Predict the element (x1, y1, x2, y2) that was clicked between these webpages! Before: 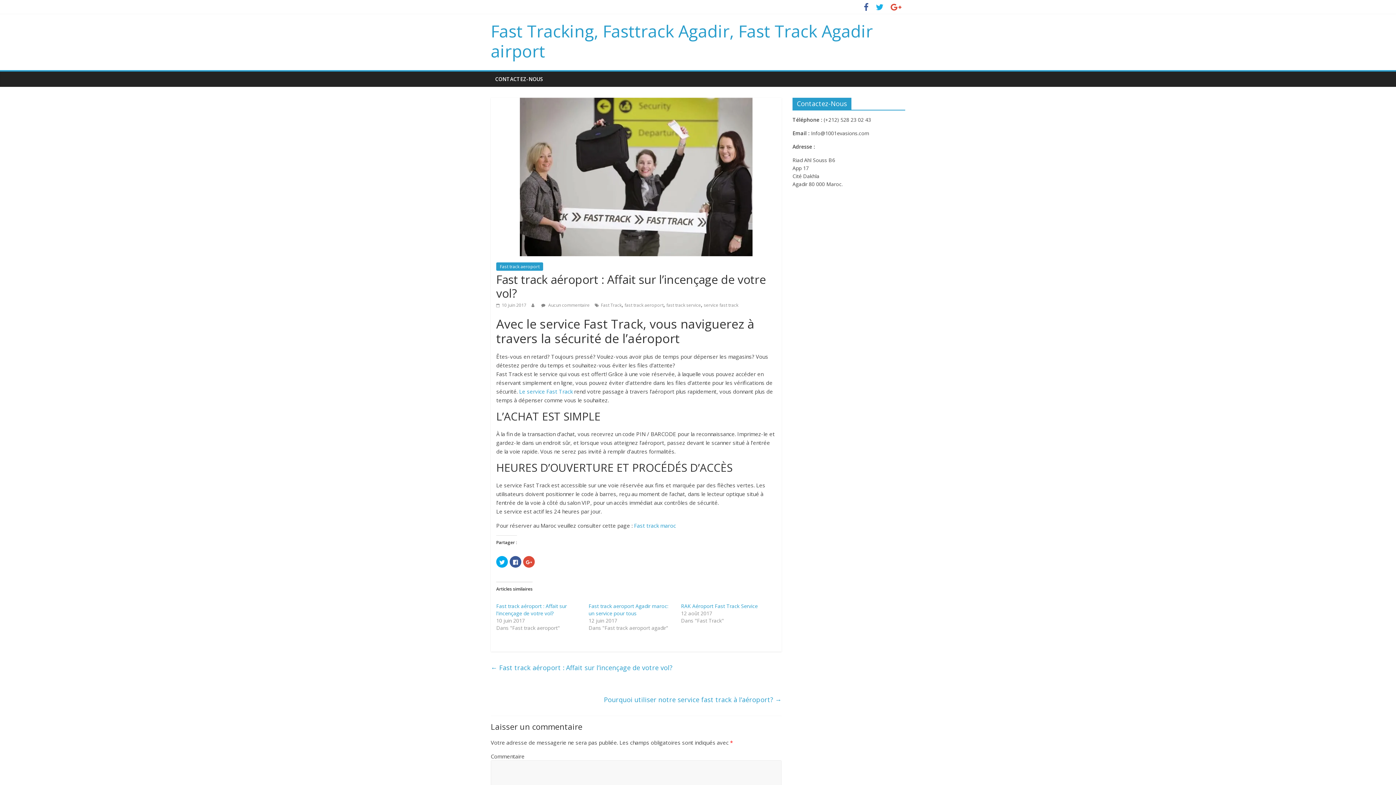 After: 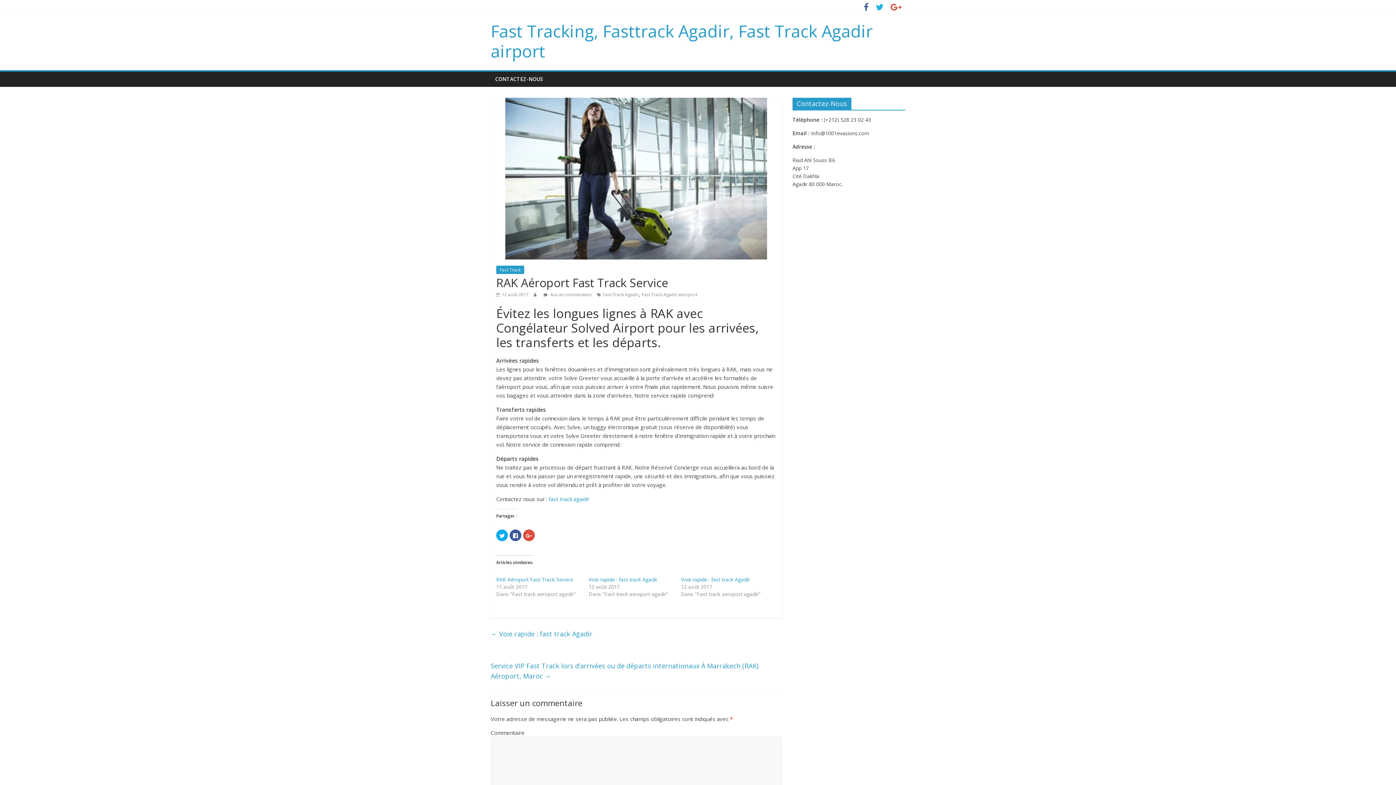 Action: bbox: (681, 602, 757, 609) label: RAK Aéroport Fast Track Service